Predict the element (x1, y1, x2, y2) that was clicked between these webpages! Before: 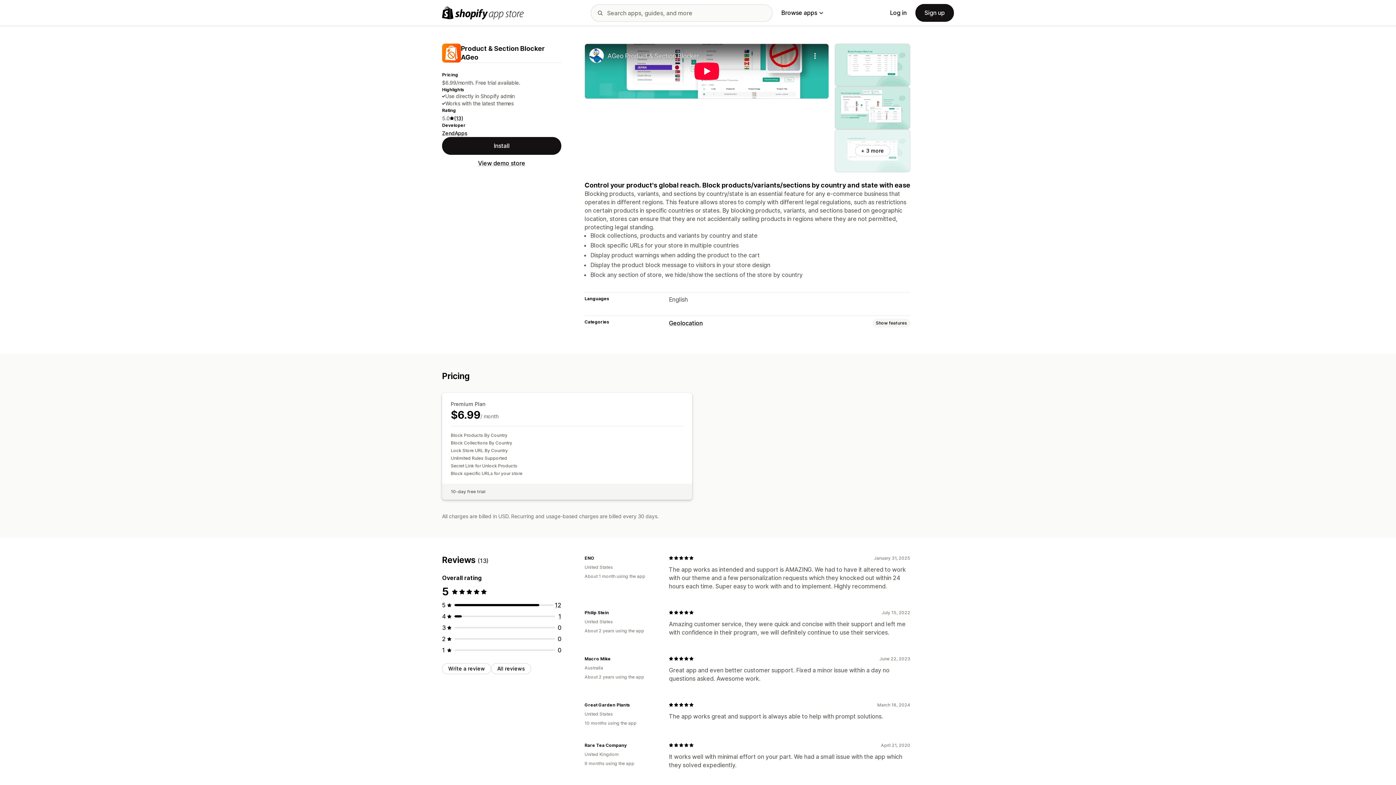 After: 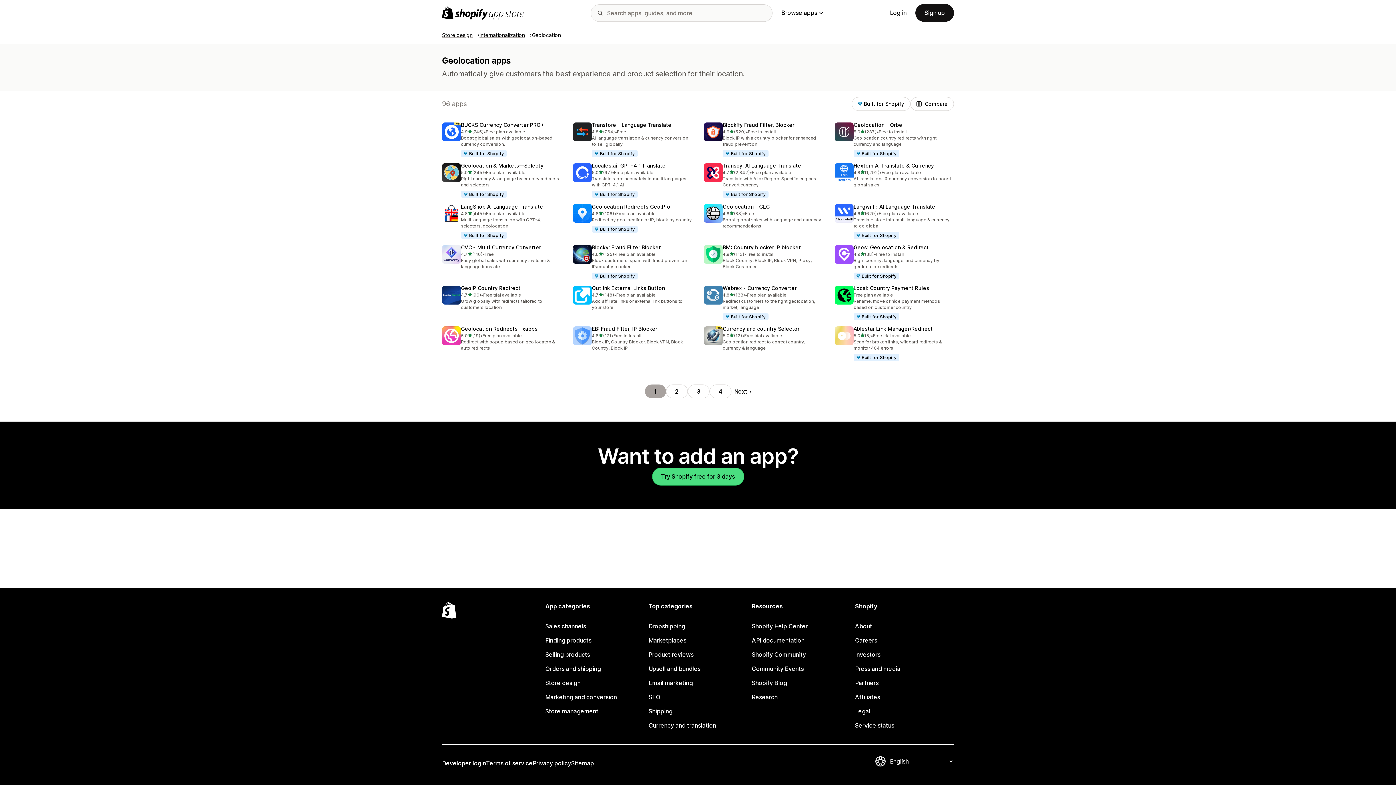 Action: label: Geolocation bbox: (669, 319, 702, 326)